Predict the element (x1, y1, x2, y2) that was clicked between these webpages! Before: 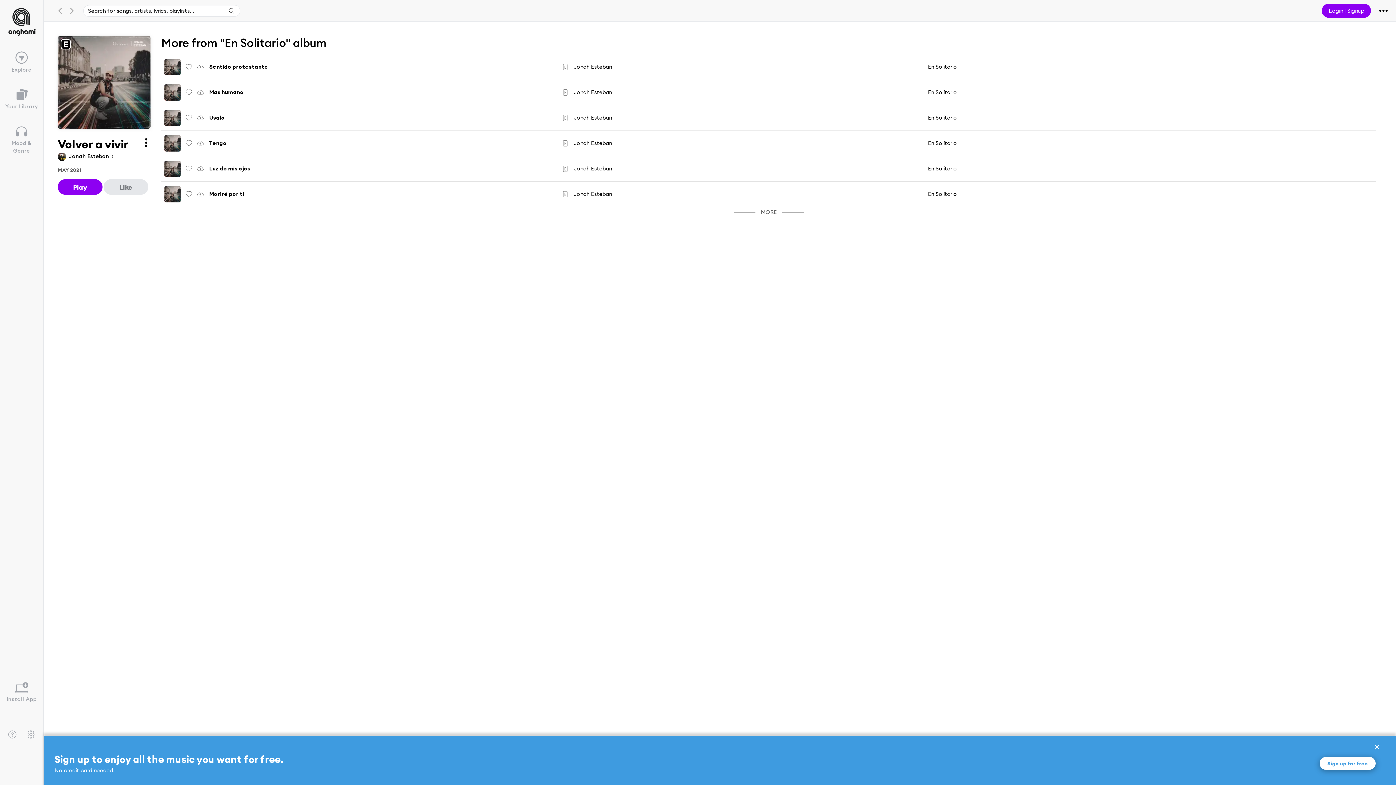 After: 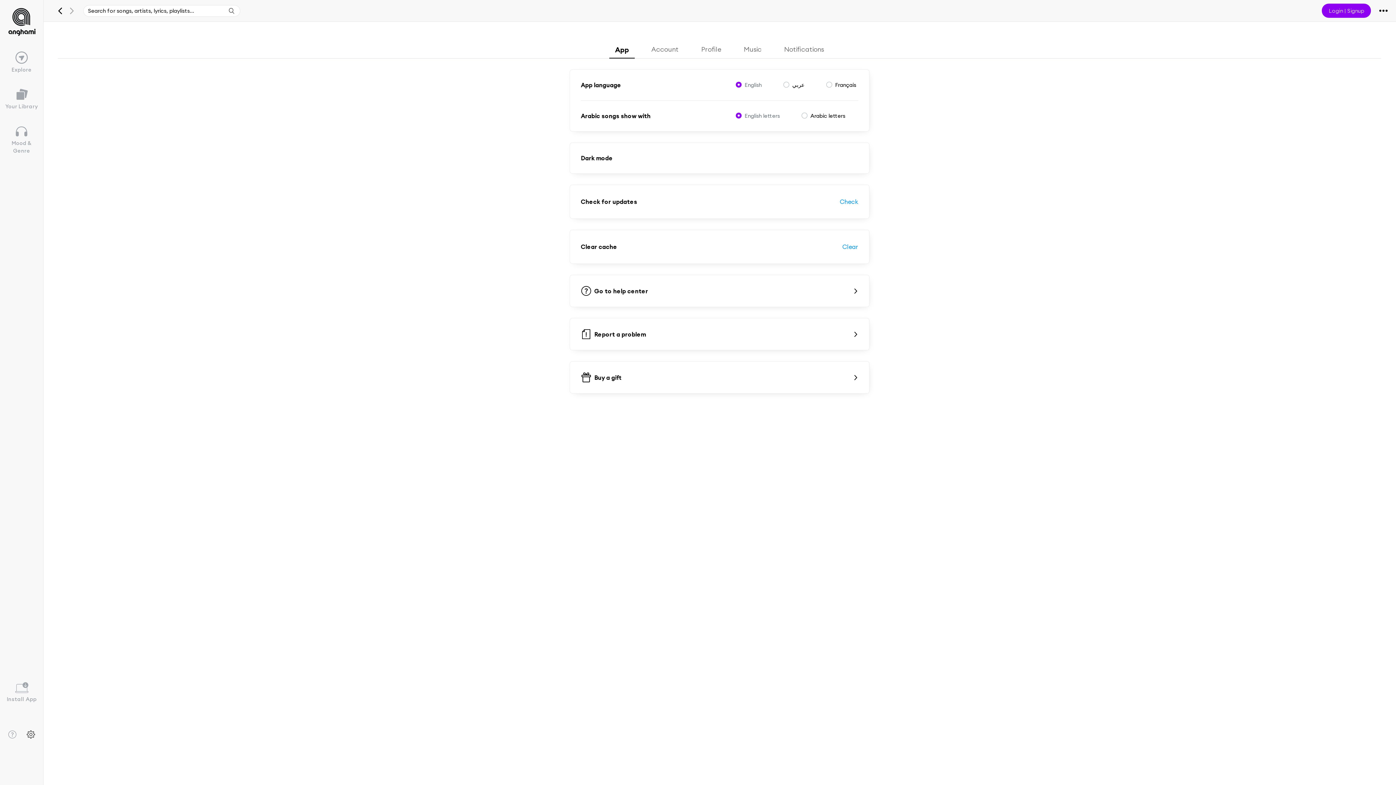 Action: bbox: (26, 730, 35, 739)